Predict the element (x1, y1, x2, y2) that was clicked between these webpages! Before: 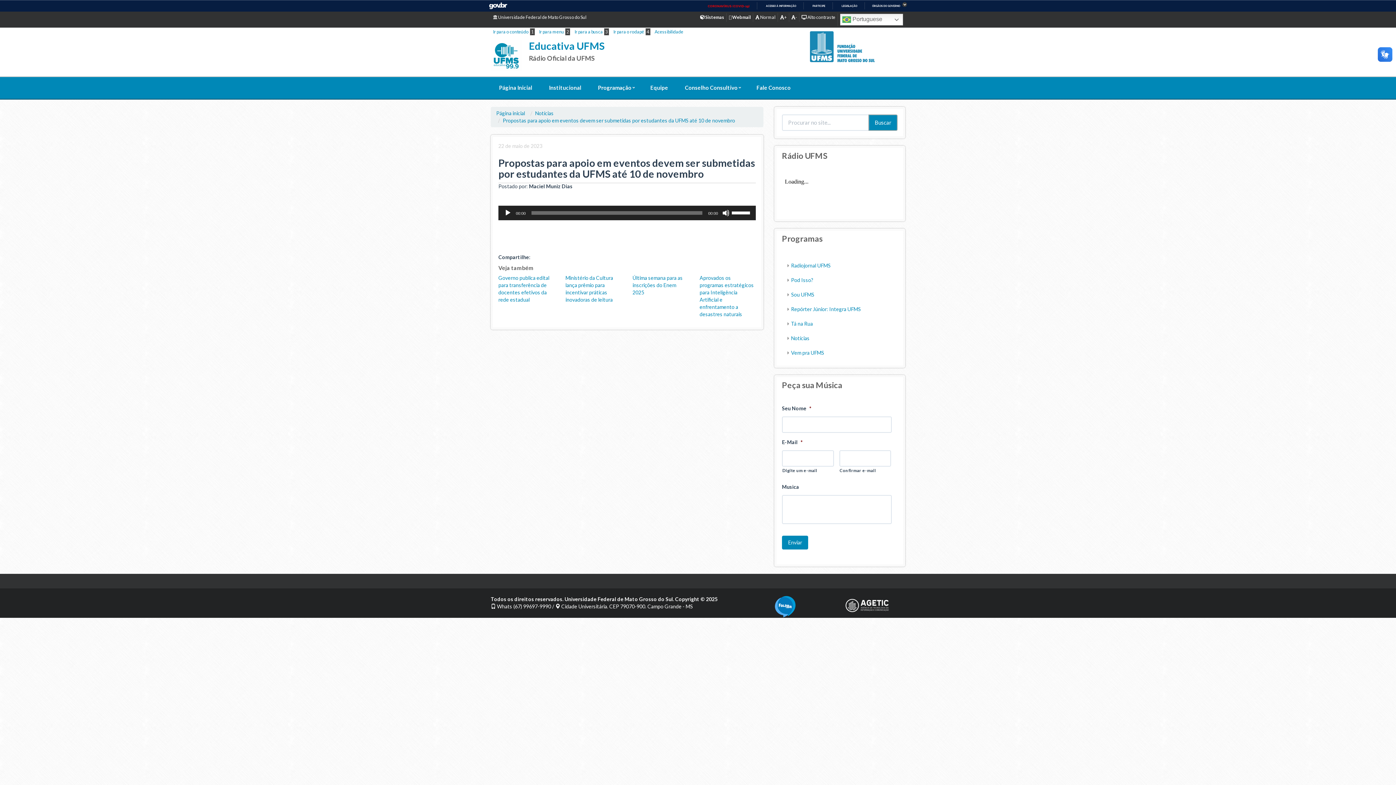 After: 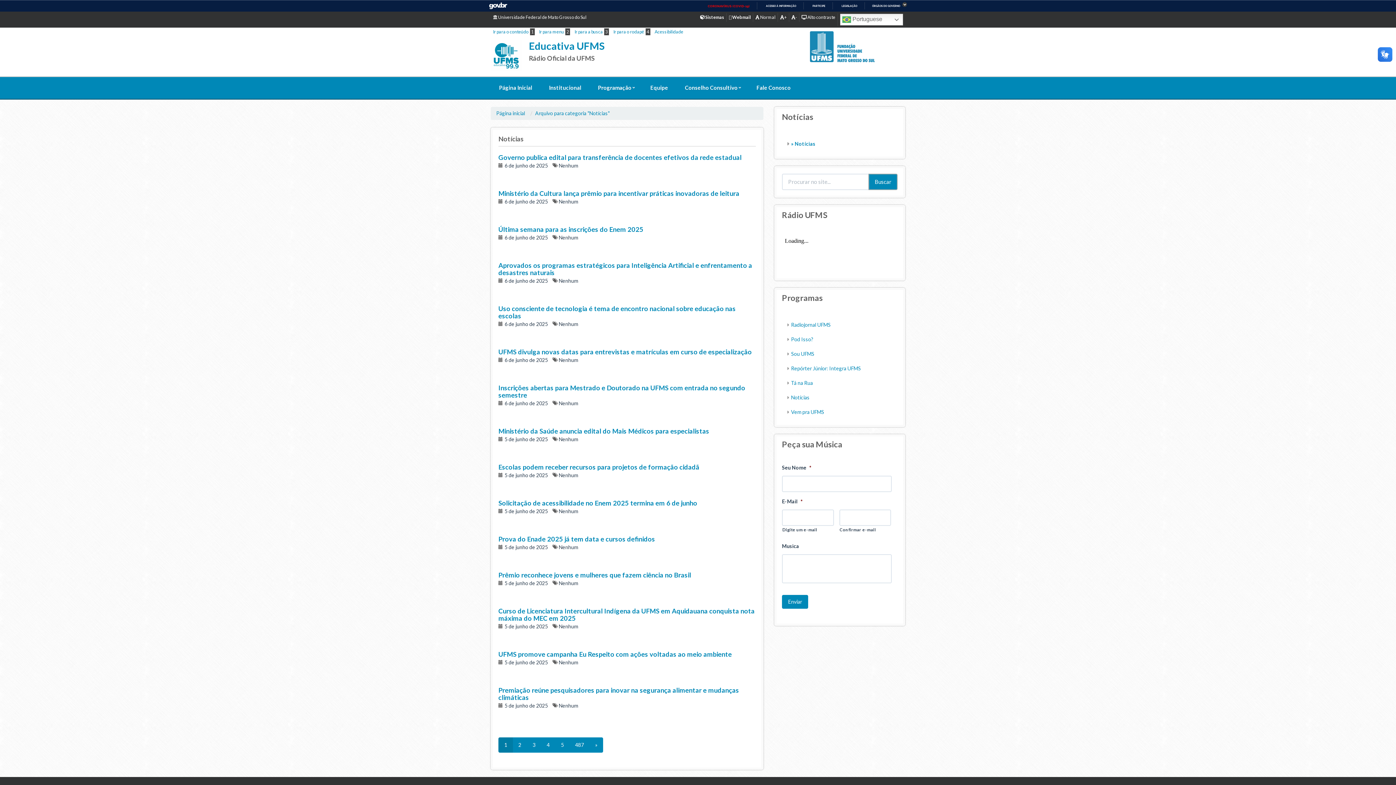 Action: bbox: (535, 110, 553, 116) label: Notícias